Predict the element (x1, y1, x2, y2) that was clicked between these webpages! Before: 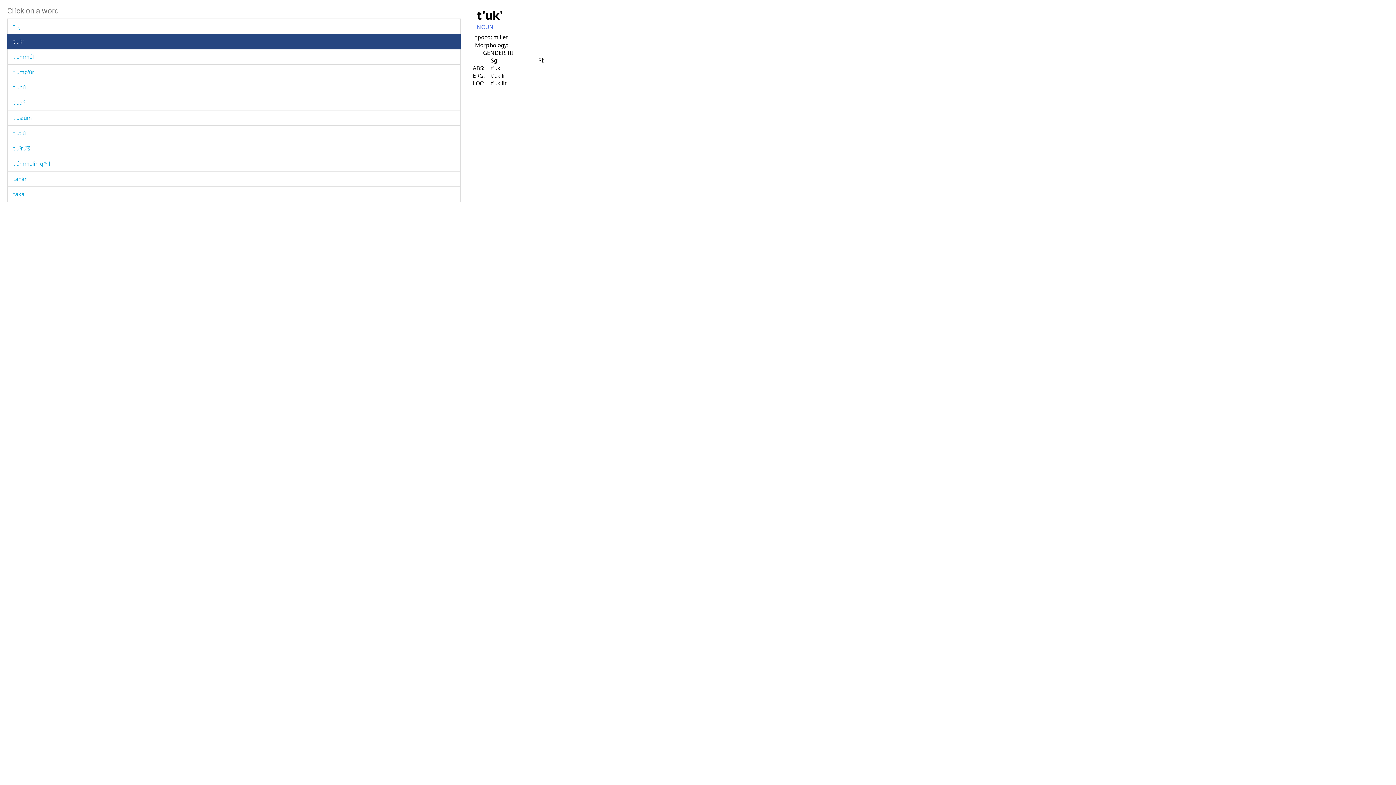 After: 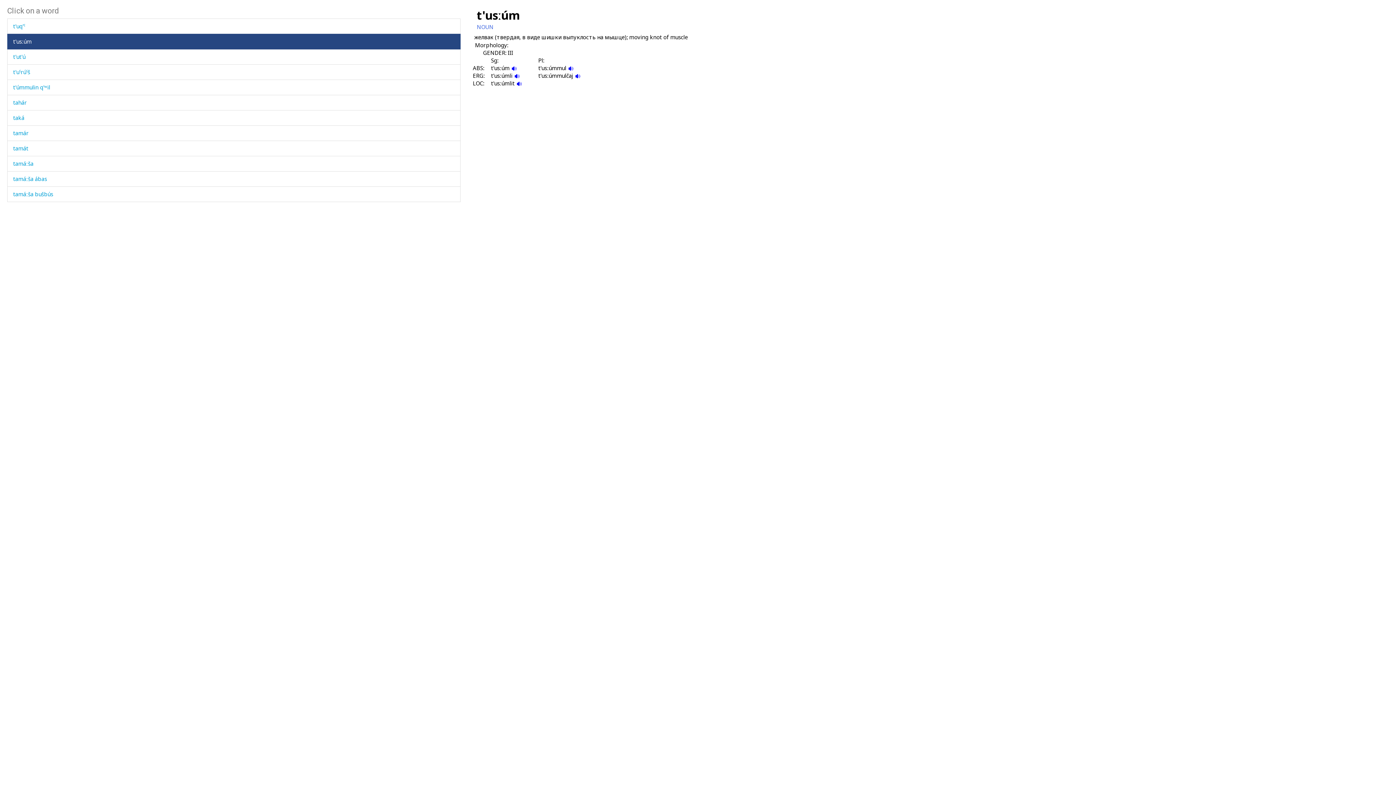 Action: bbox: (13, 114, 31, 121) label: t'usːúm